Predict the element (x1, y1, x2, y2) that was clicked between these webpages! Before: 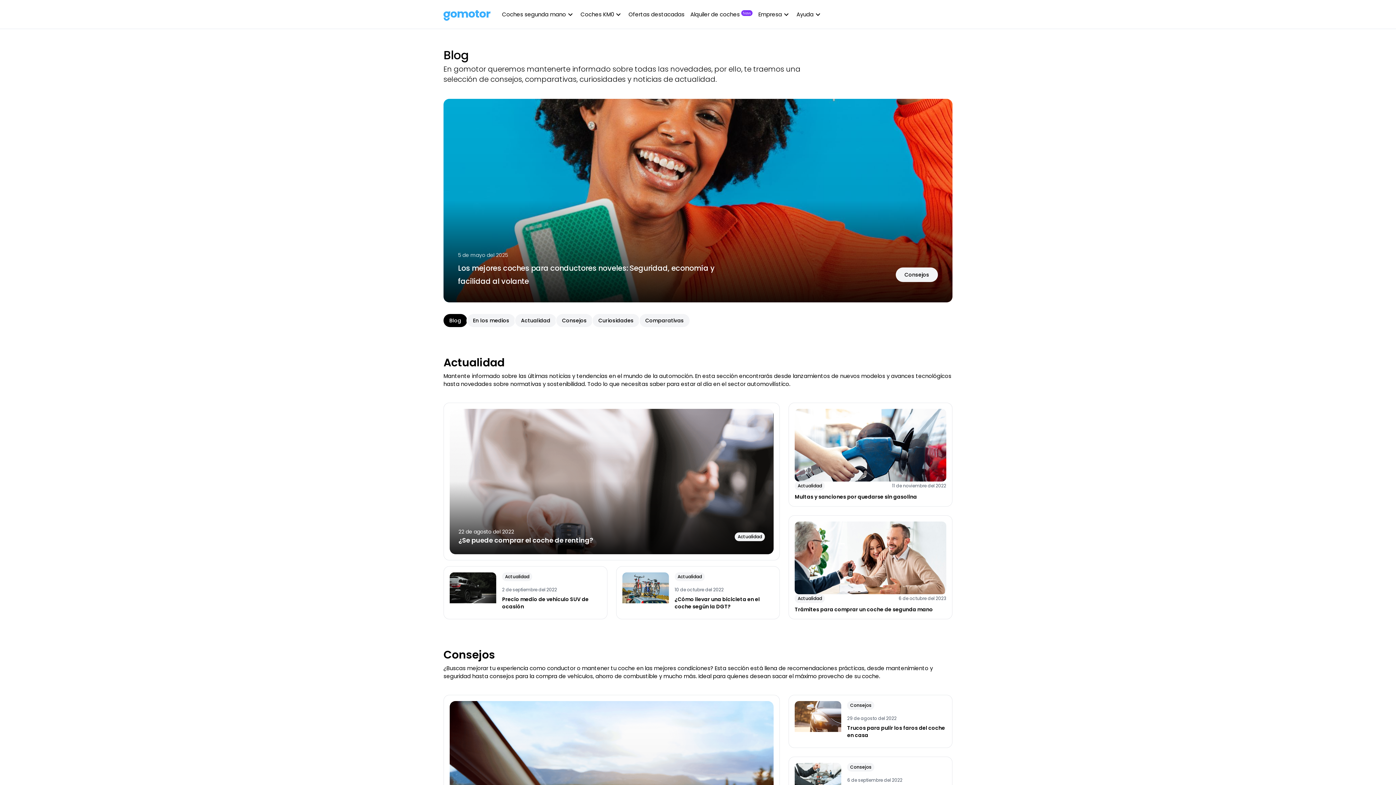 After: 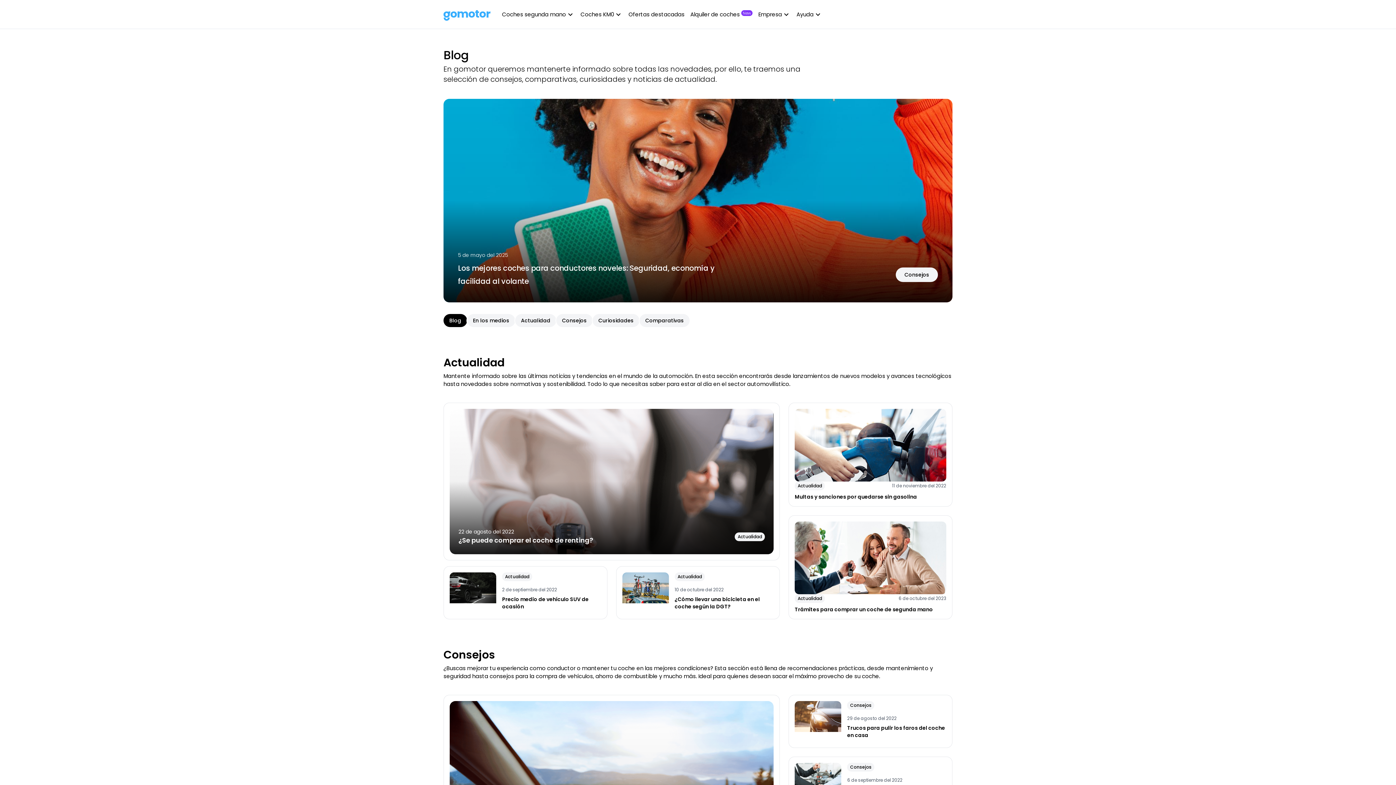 Action: bbox: (443, 314, 467, 327) label: Blog